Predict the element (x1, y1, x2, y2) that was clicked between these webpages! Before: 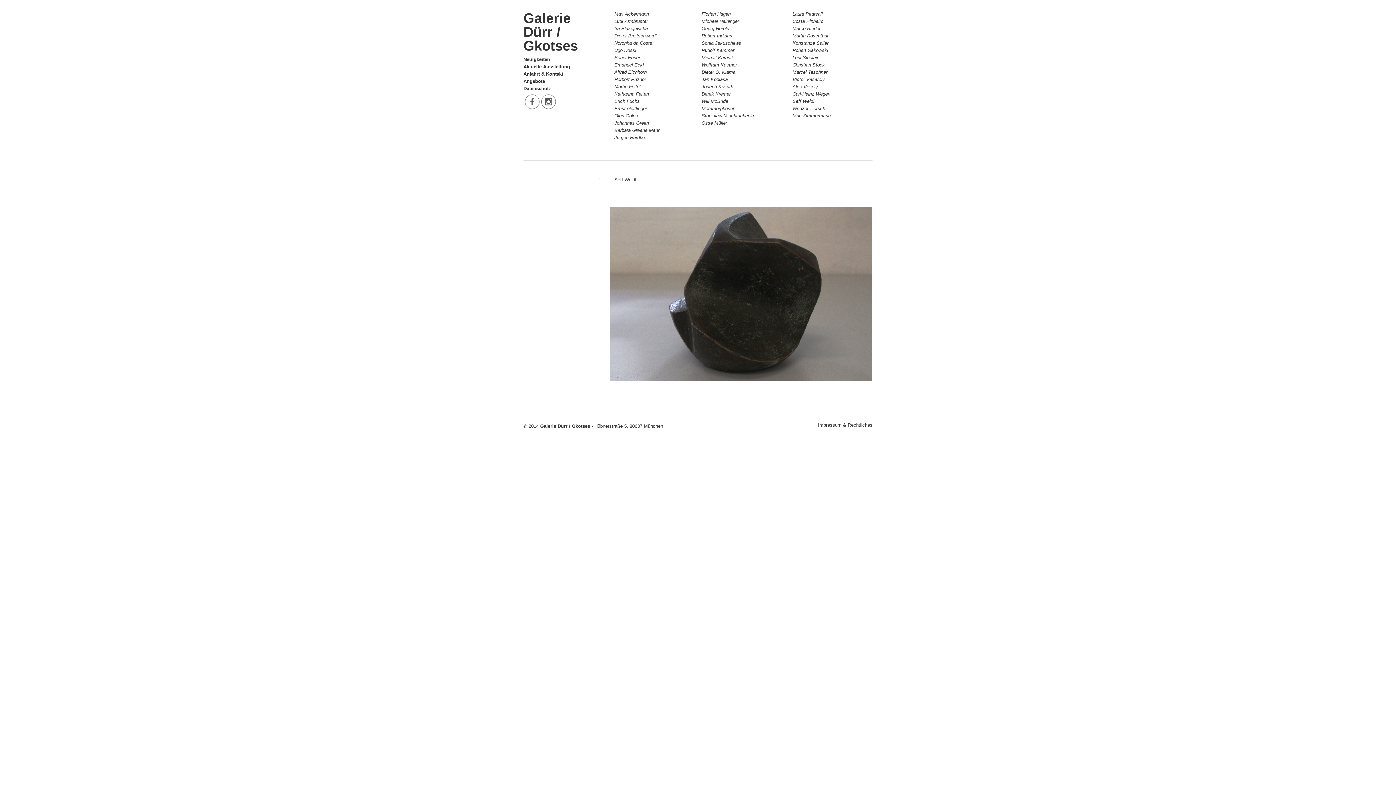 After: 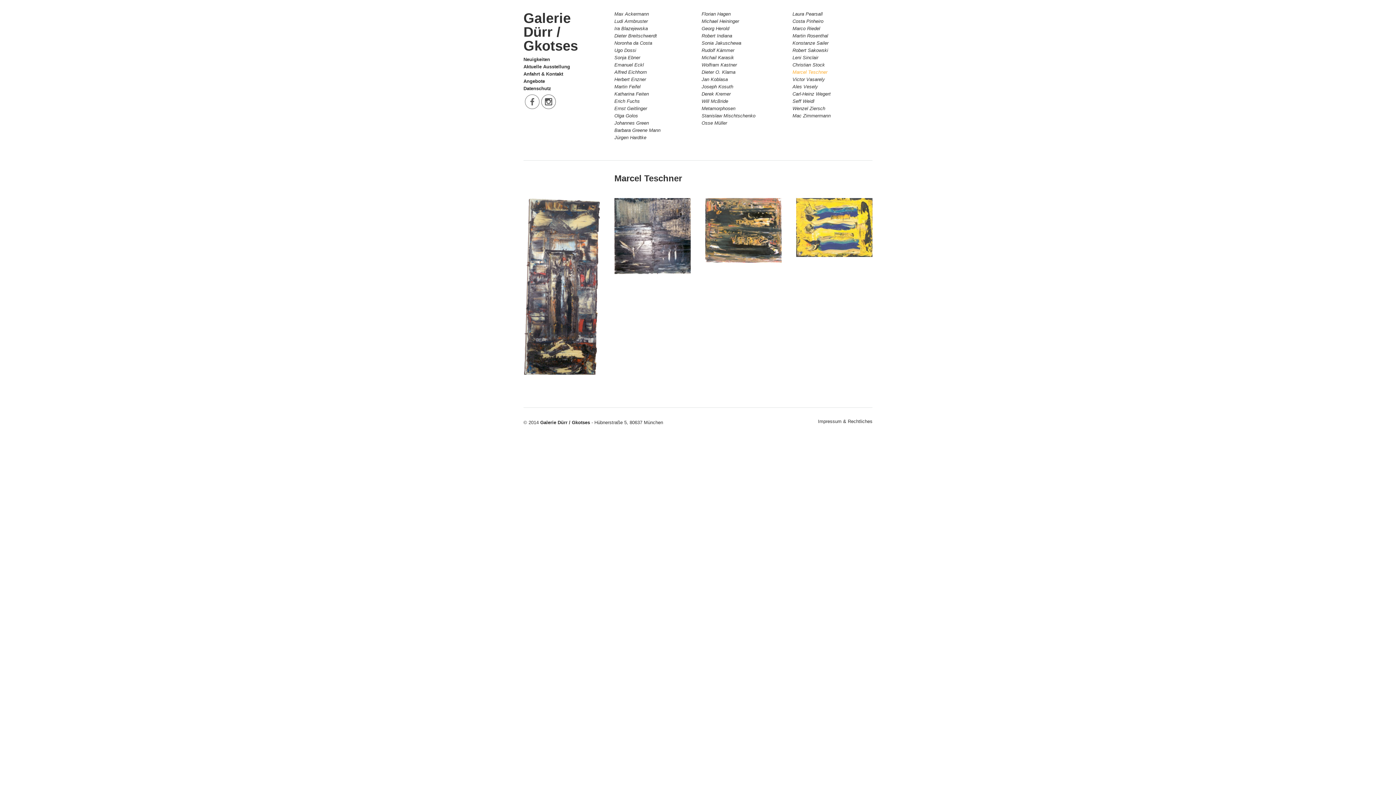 Action: bbox: (792, 69, 827, 74) label: Marcel Teschner